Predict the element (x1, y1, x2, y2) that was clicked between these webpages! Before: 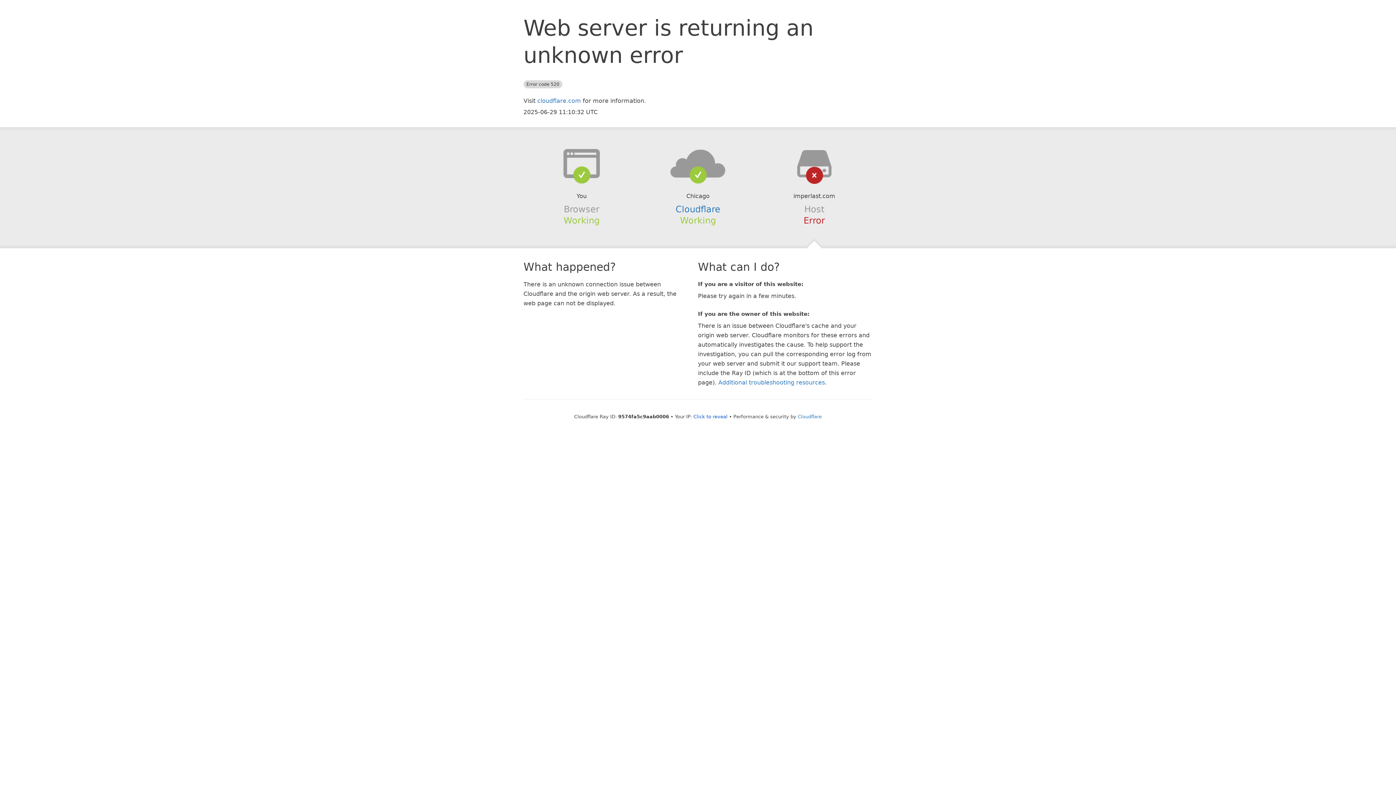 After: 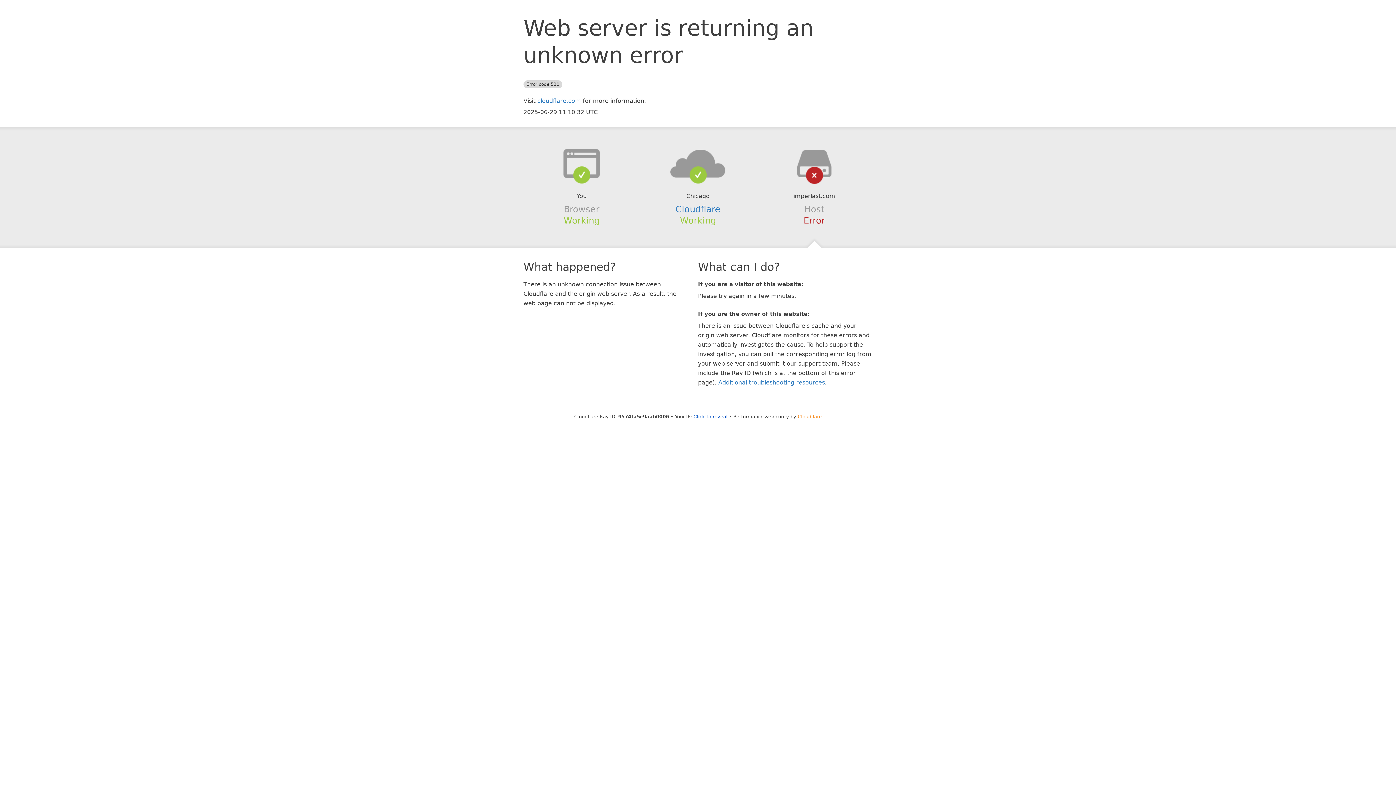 Action: bbox: (798, 414, 822, 419) label: Cloudflare